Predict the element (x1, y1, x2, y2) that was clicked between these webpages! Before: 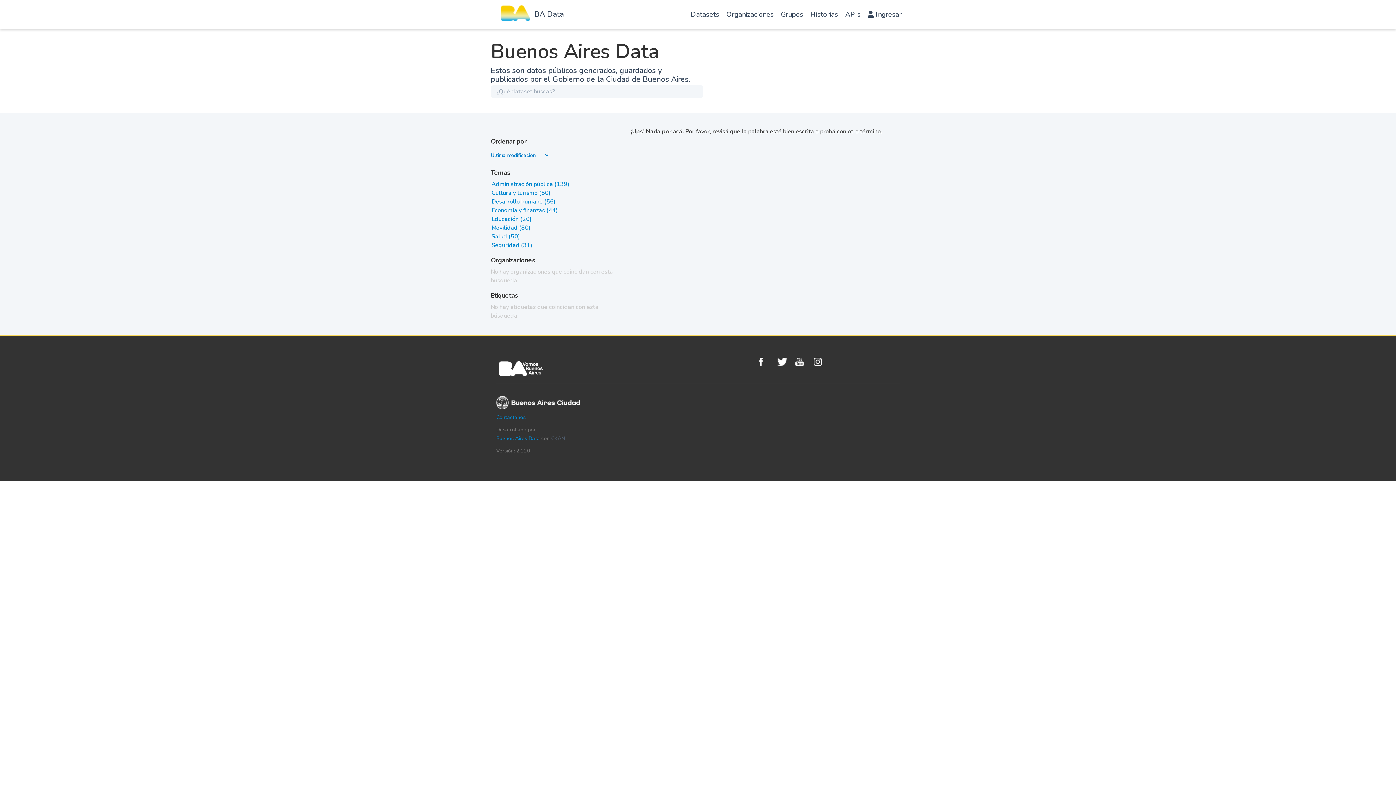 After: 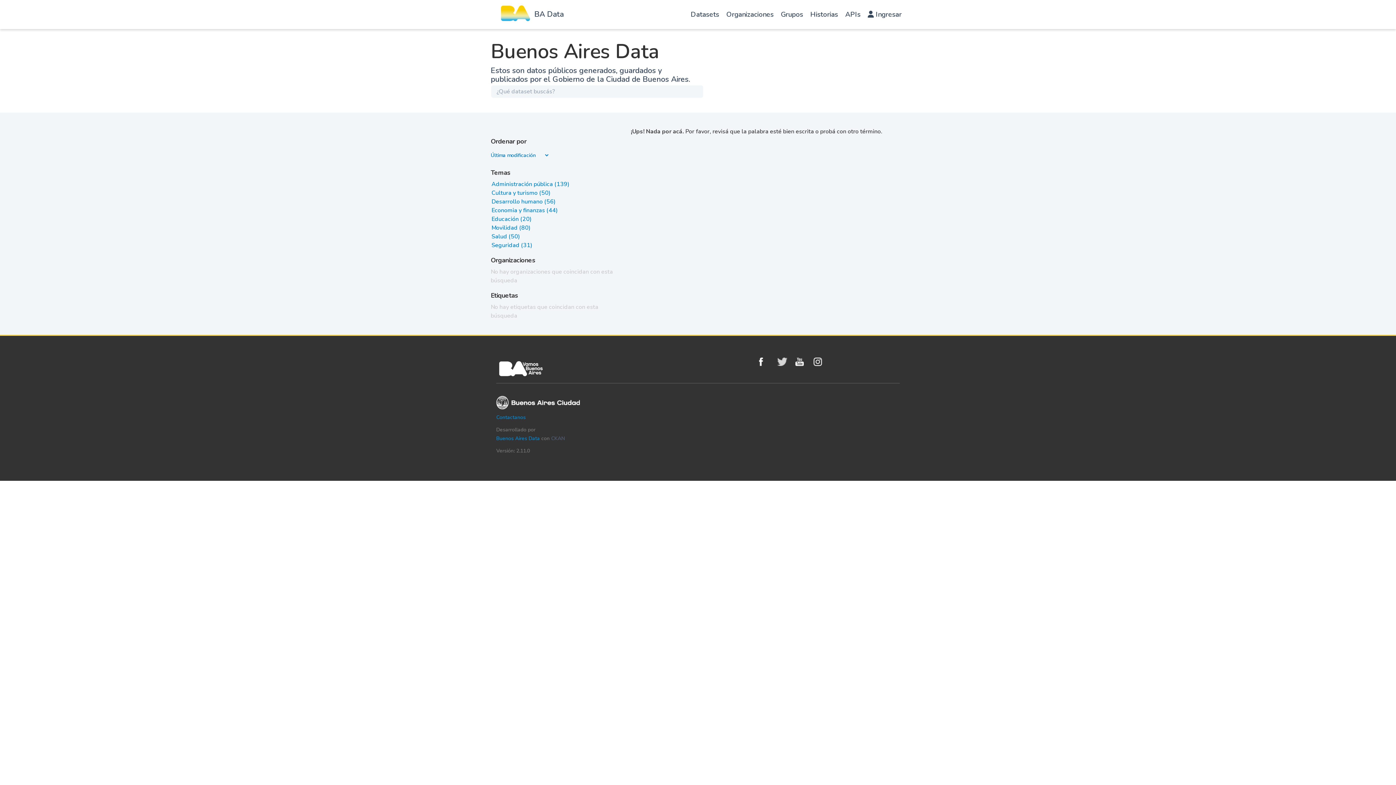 Action: label: Twitter bbox: (777, 357, 791, 366)